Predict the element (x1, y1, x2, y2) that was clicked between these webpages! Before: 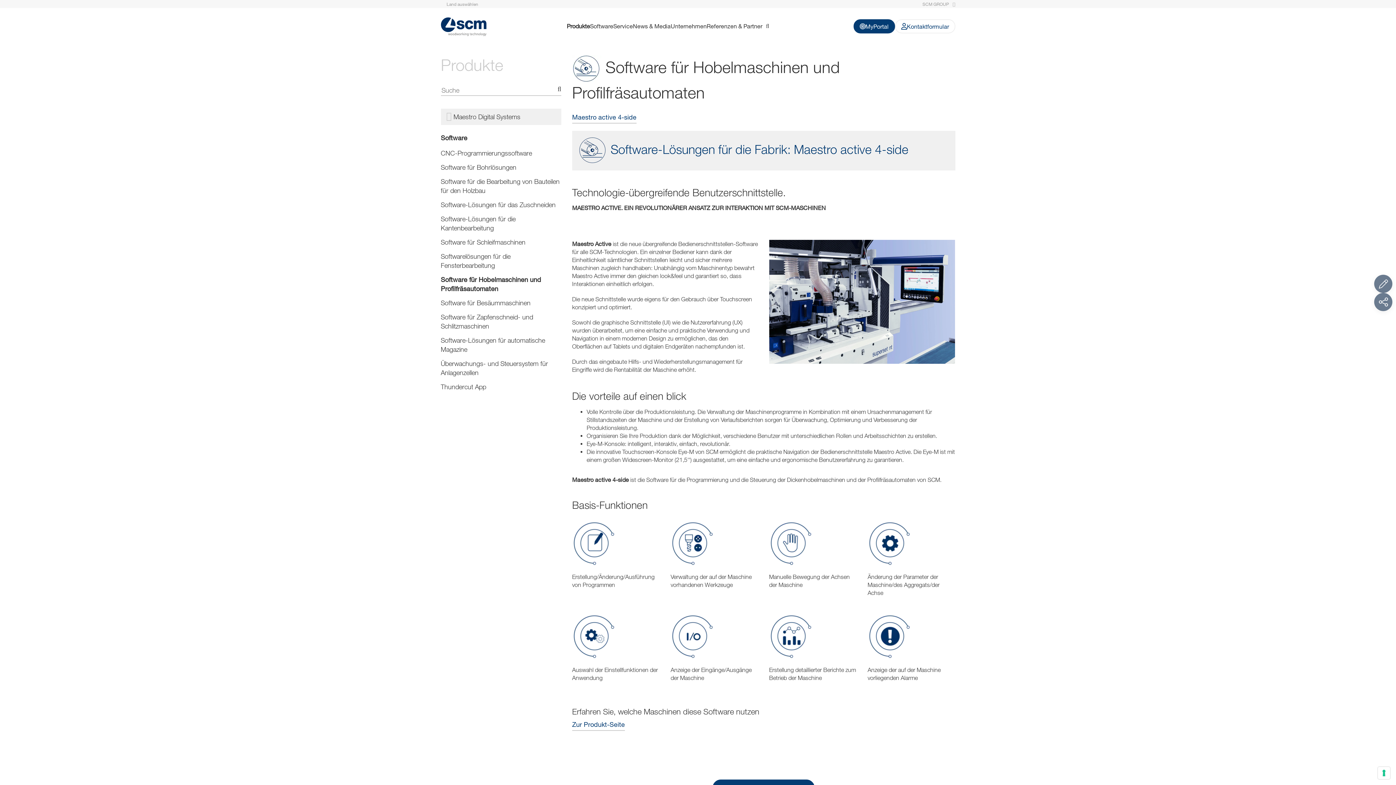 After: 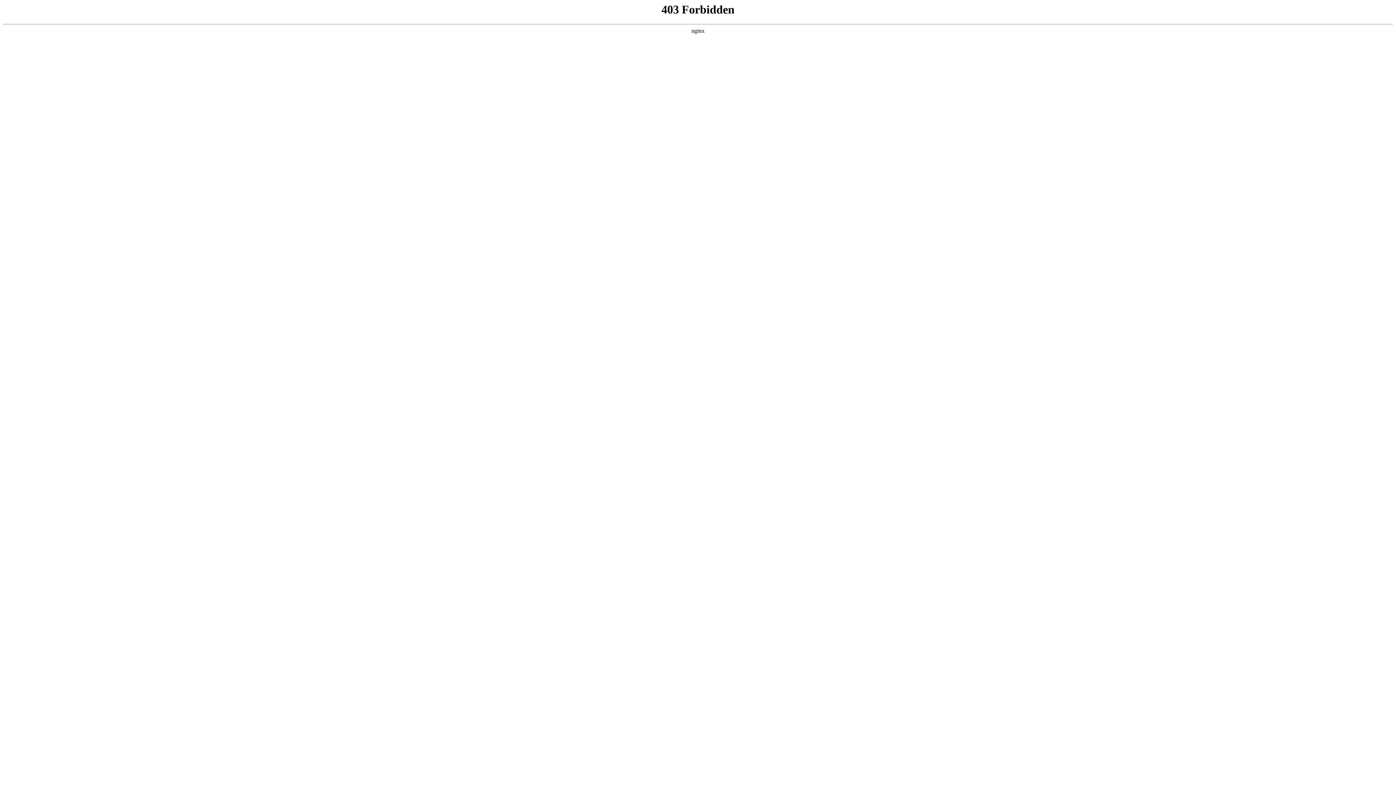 Action: bbox: (853, 19, 895, 33) label: MyPortal